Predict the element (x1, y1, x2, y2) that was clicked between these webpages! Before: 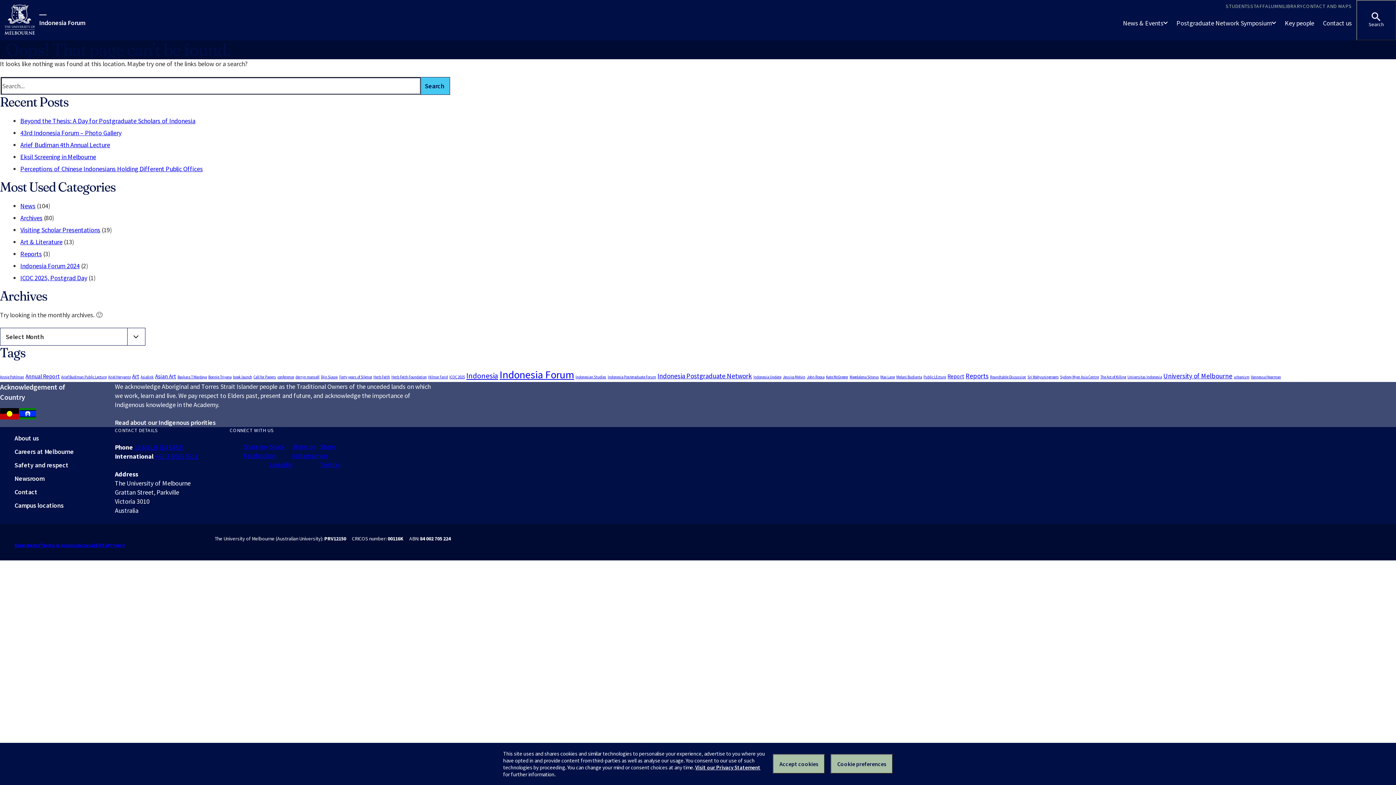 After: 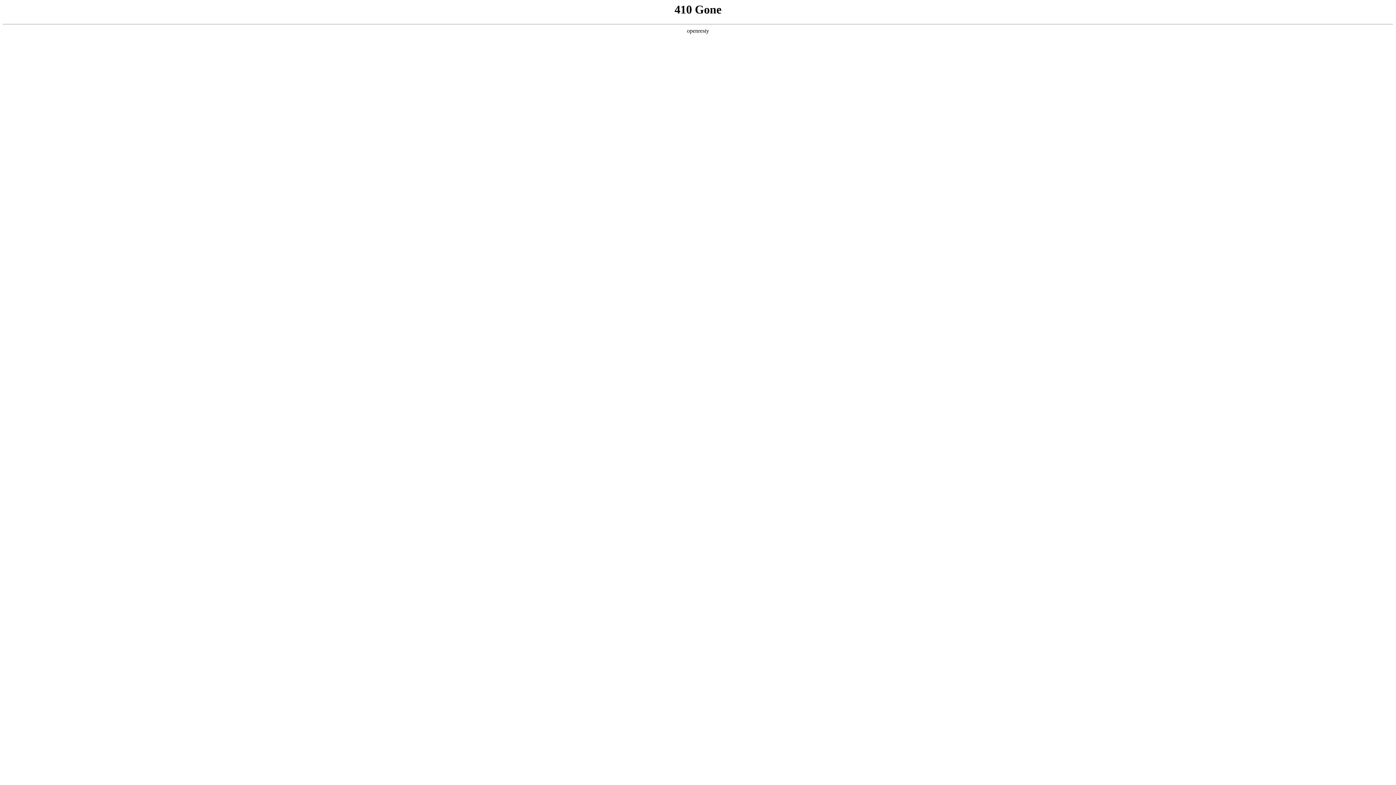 Action: bbox: (14, 474, 44, 483) label: Newsroom